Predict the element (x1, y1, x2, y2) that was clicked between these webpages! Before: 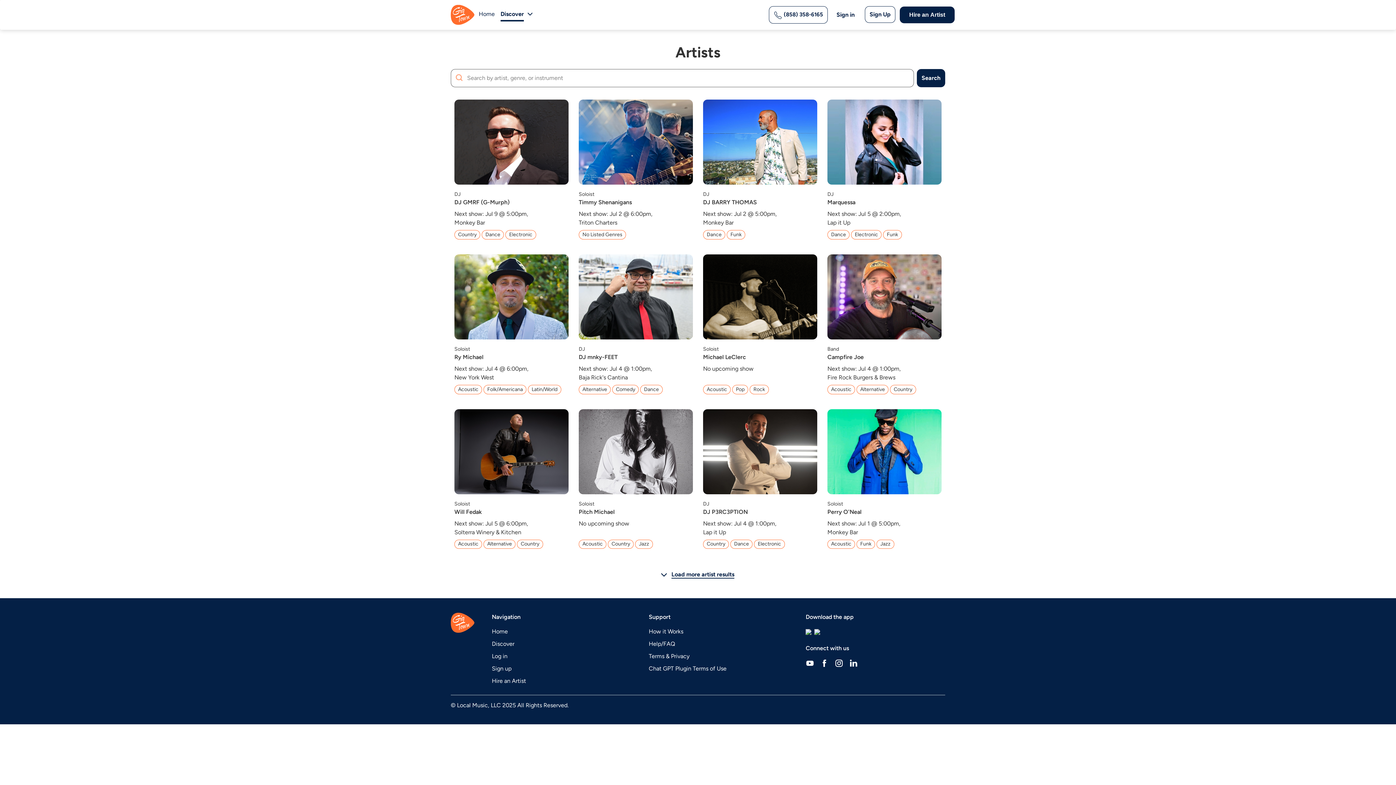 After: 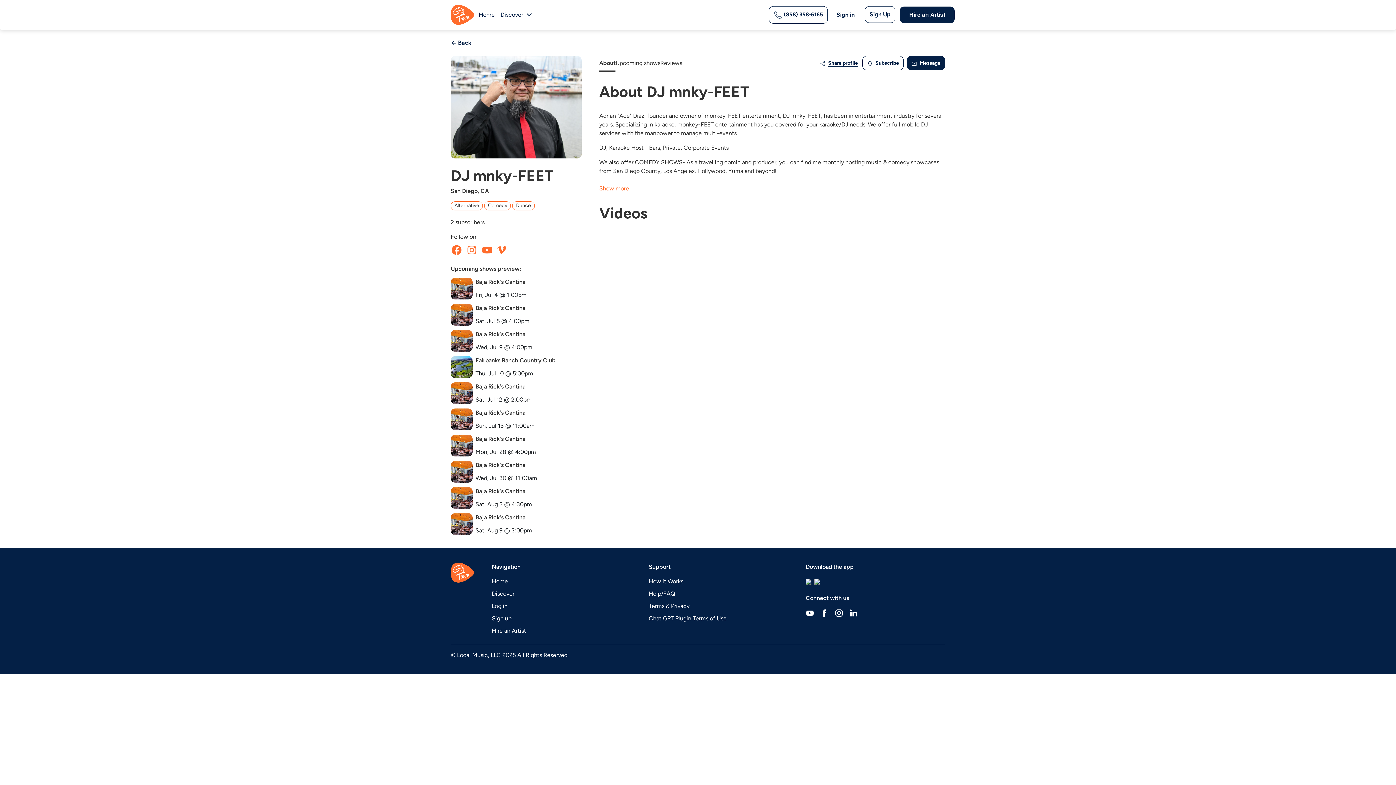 Action: label: DJ
DJ mnky-FEET
Next show: Jul 4 @ 1:00pm,
Baja Rick's Cantina
Alternative
Comedy
Dance bbox: (576, 251, 696, 402)